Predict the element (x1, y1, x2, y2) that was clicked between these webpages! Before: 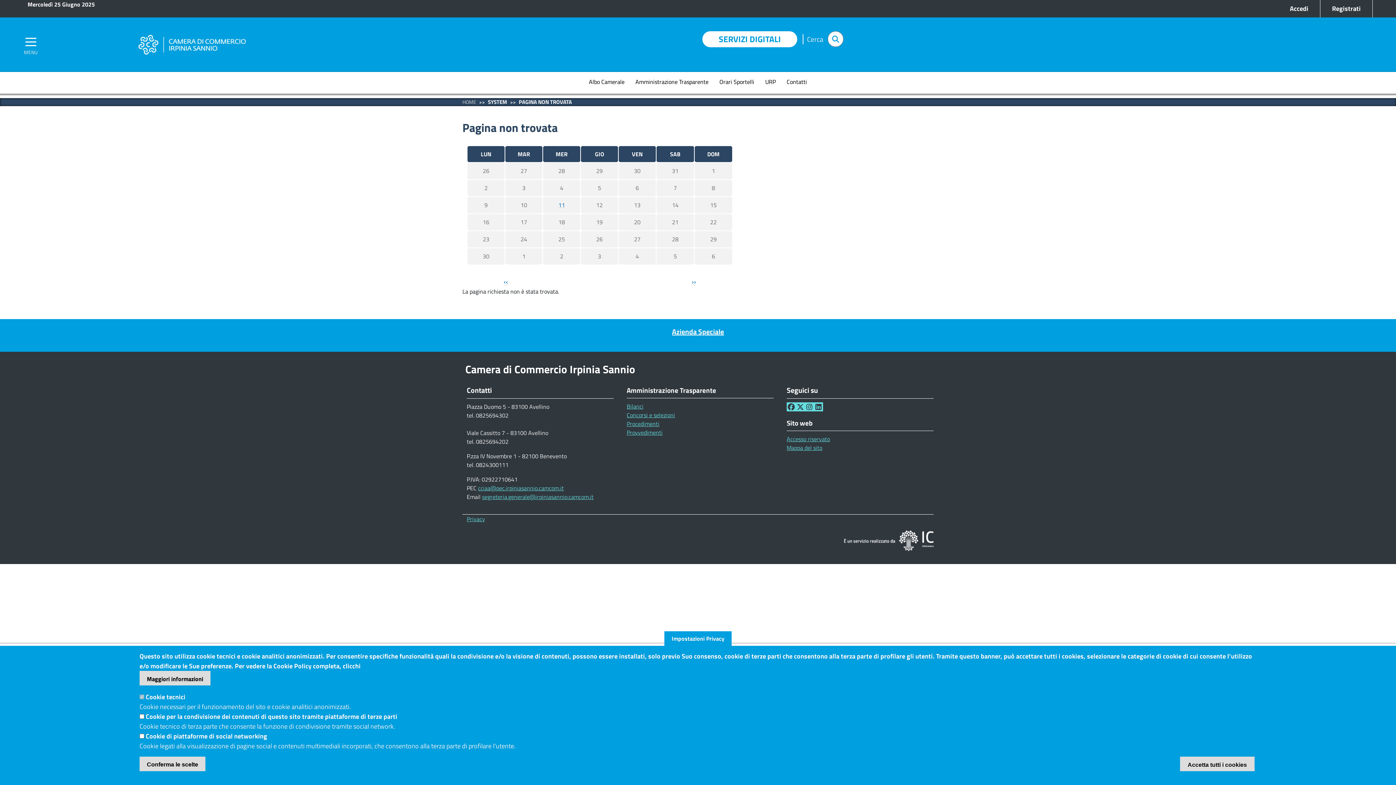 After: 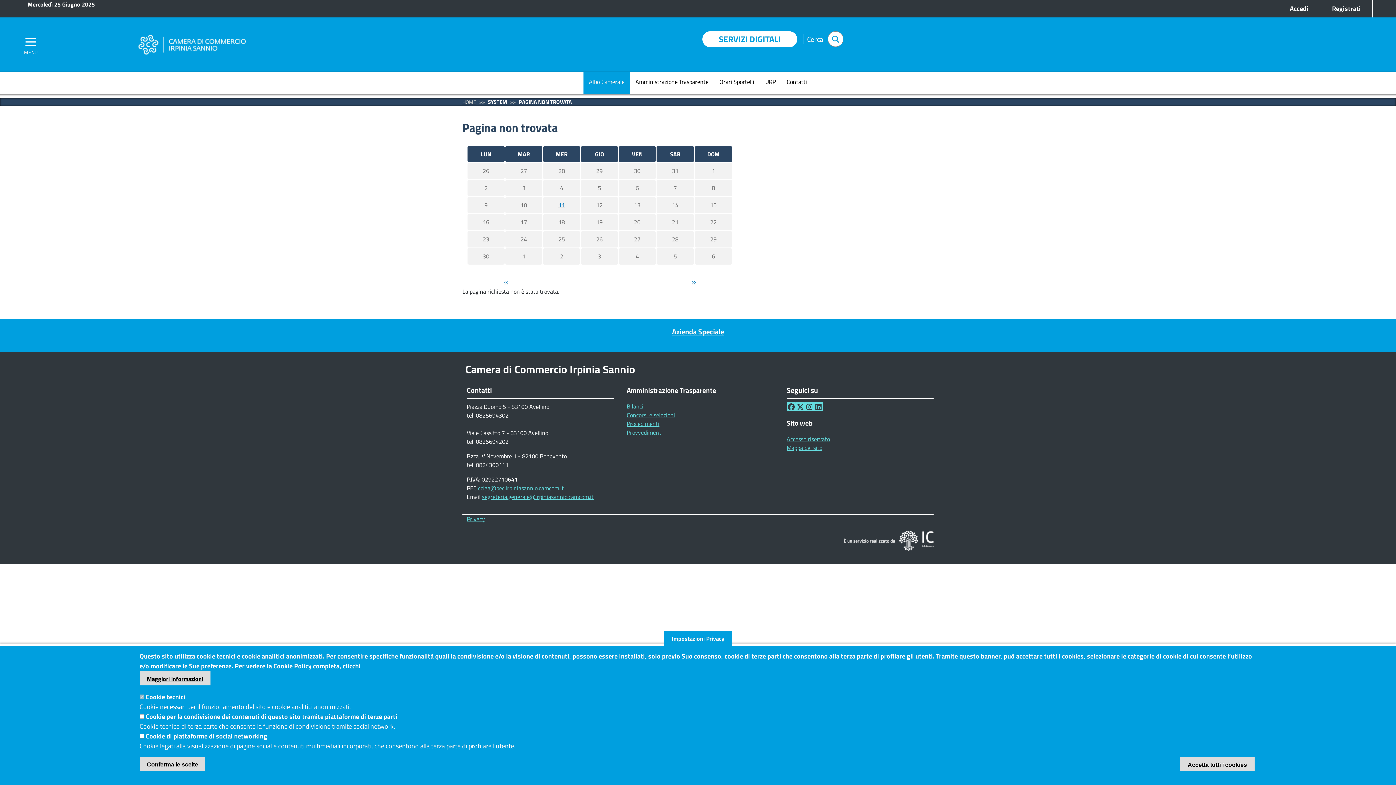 Action: label: Albo Camerale bbox: (583, 72, 630, 93)